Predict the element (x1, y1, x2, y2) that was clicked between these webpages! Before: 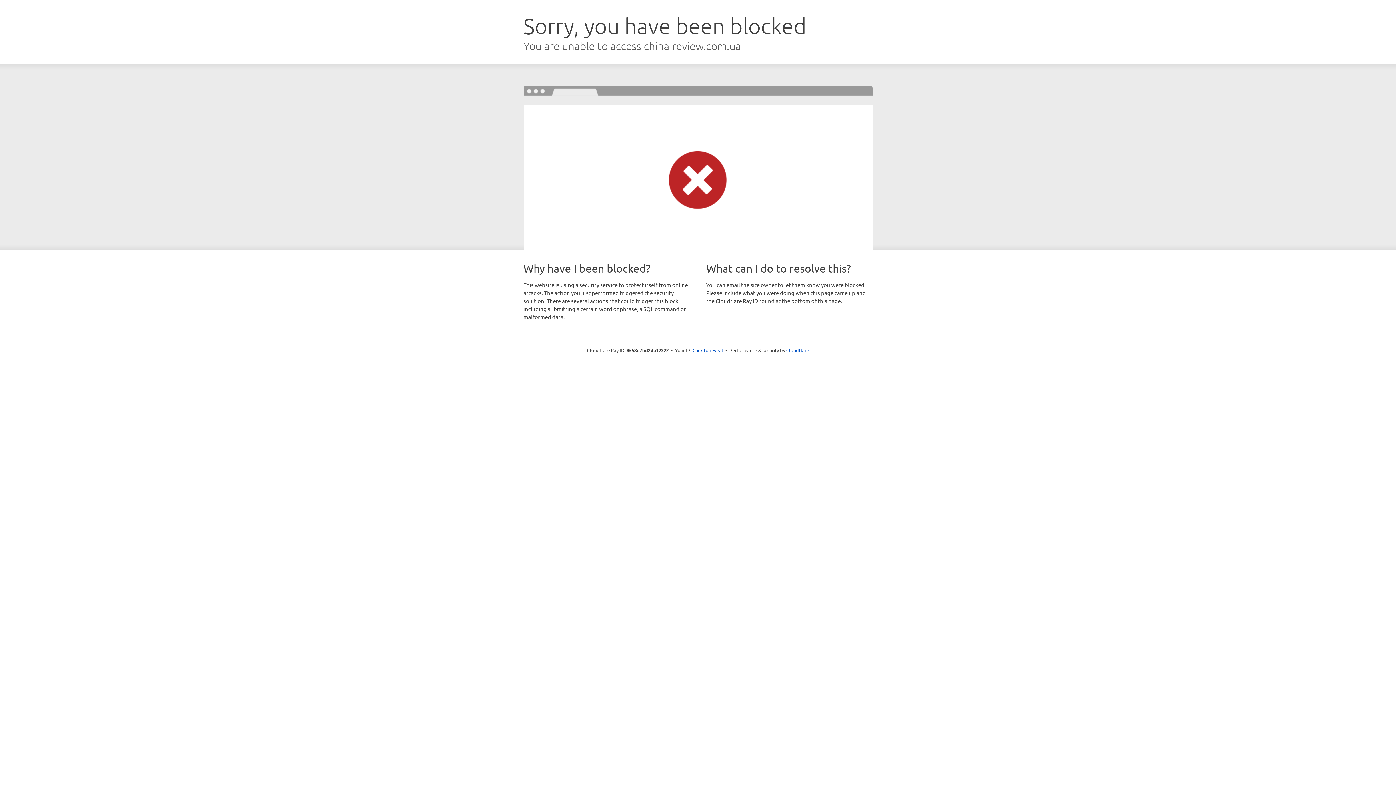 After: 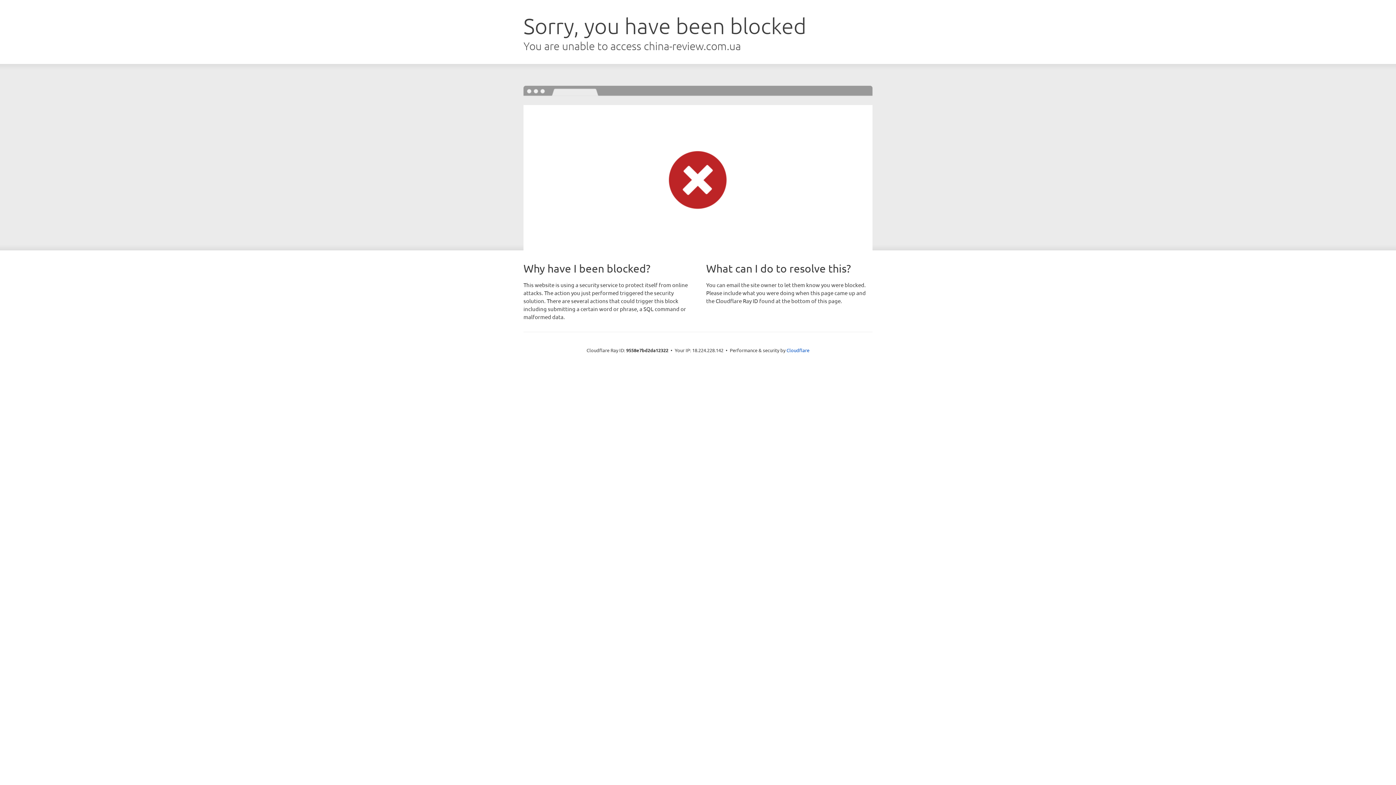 Action: label: Click to reveal bbox: (692, 346, 723, 353)